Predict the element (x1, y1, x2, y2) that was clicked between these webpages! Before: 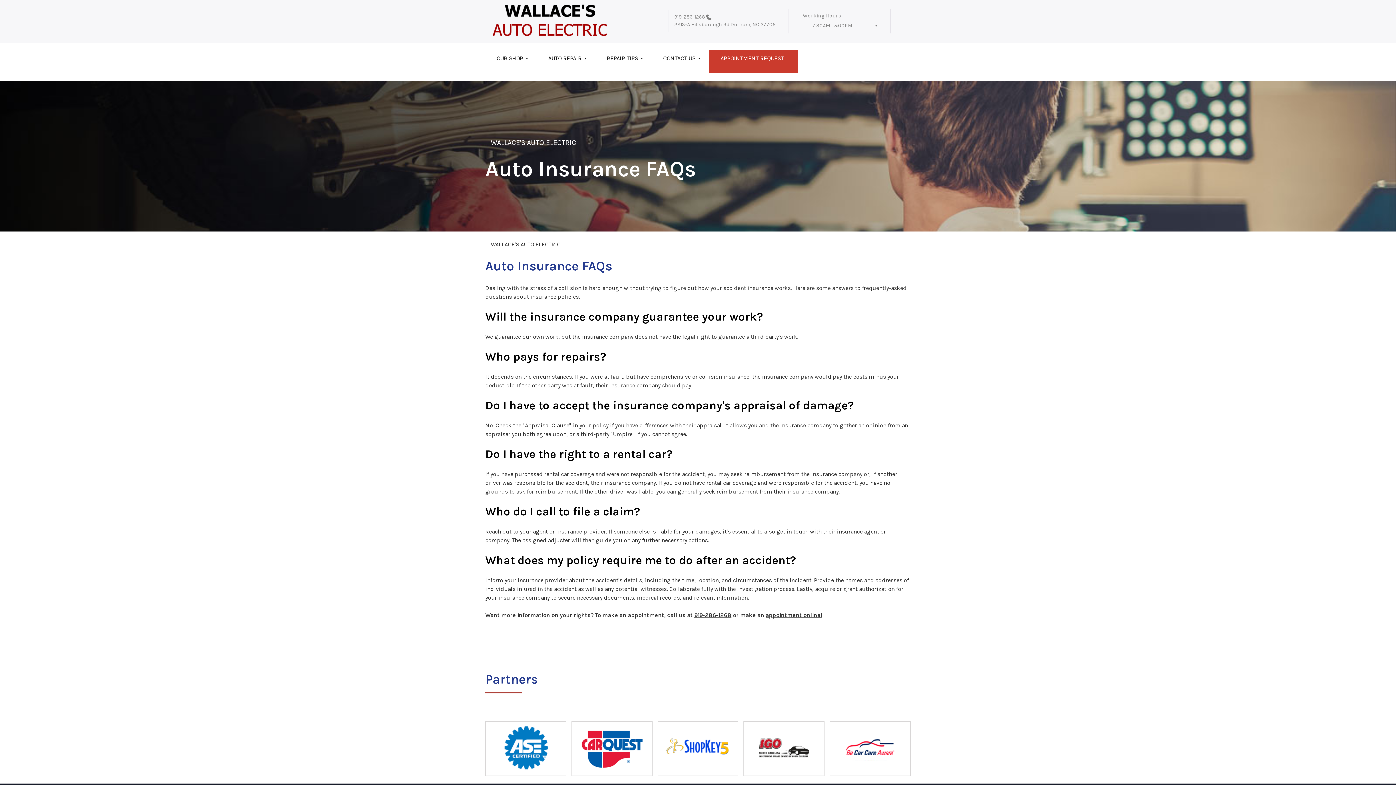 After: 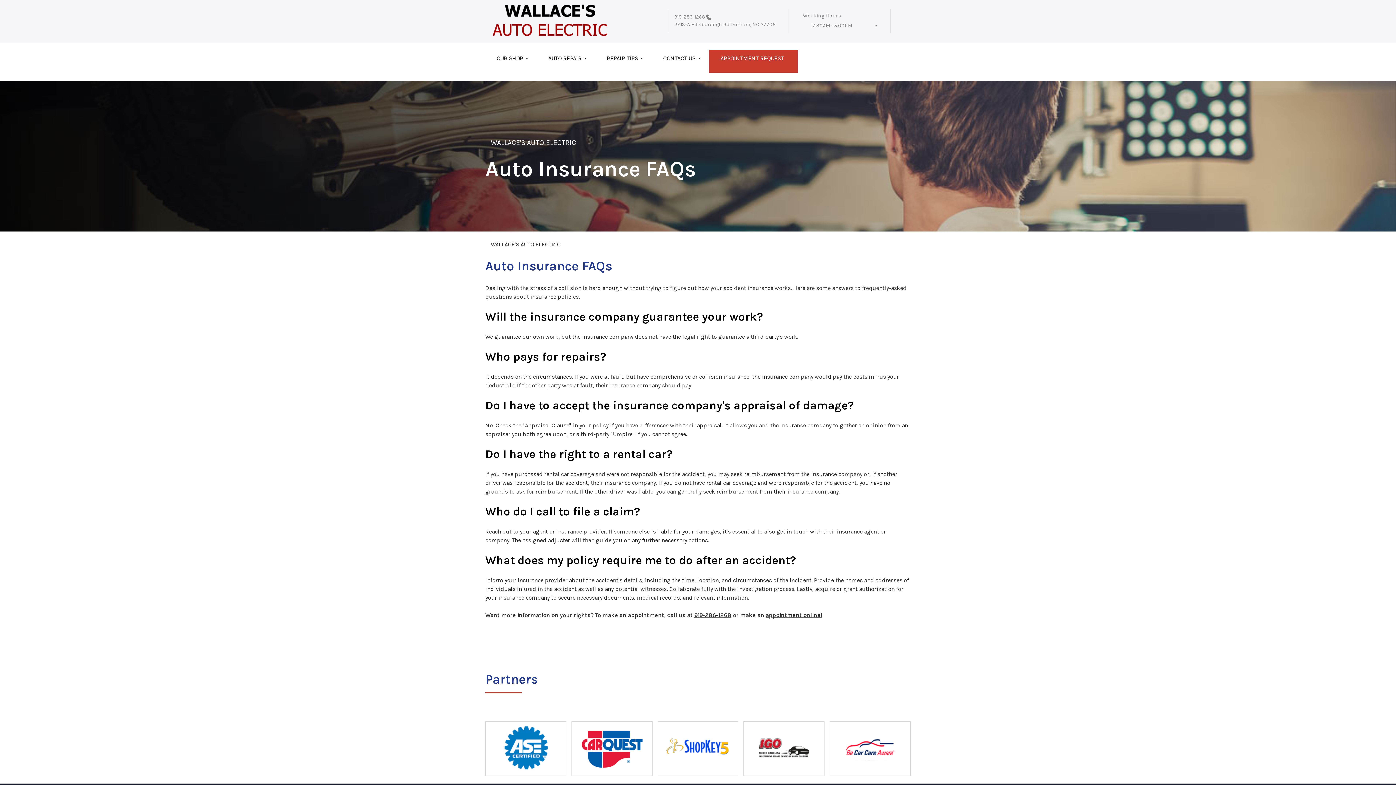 Action: bbox: (666, 738, 729, 759)